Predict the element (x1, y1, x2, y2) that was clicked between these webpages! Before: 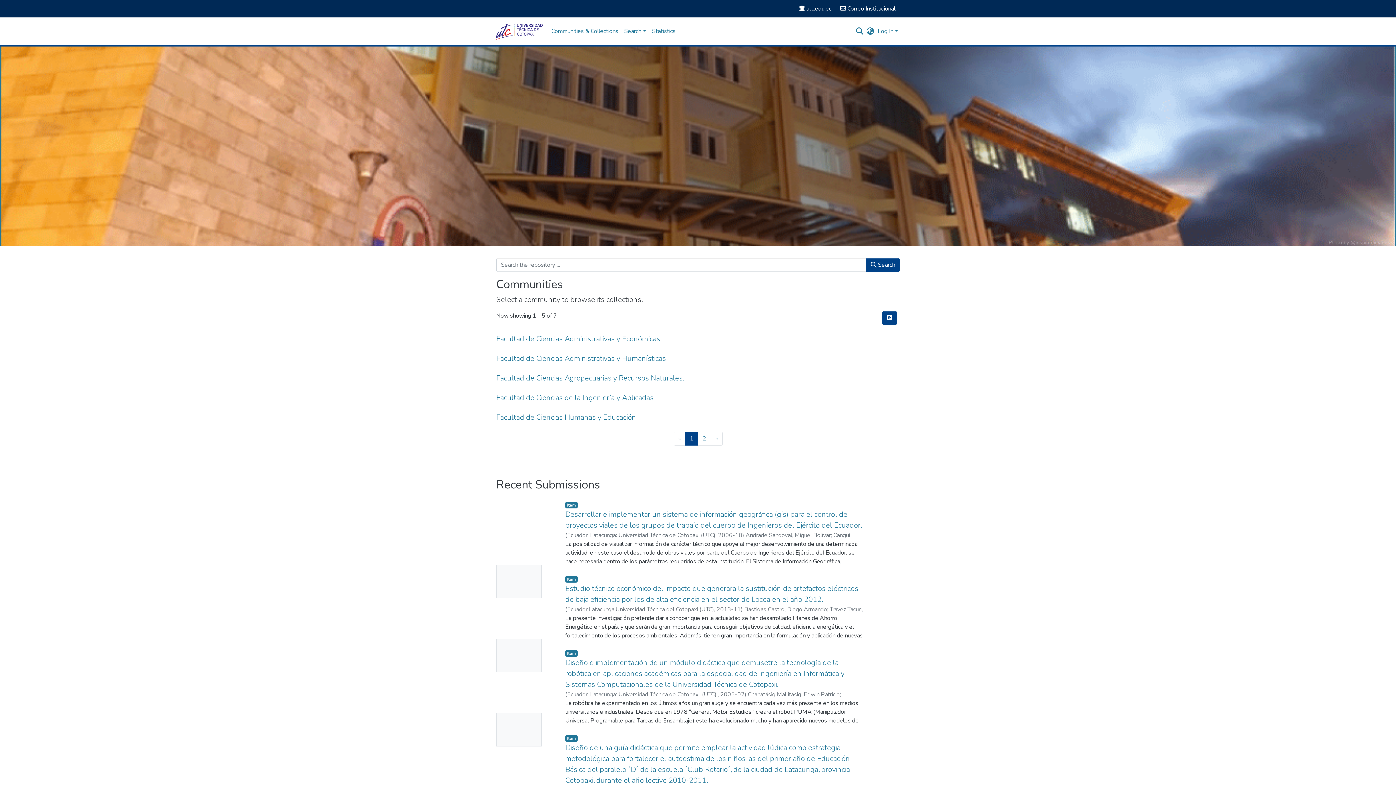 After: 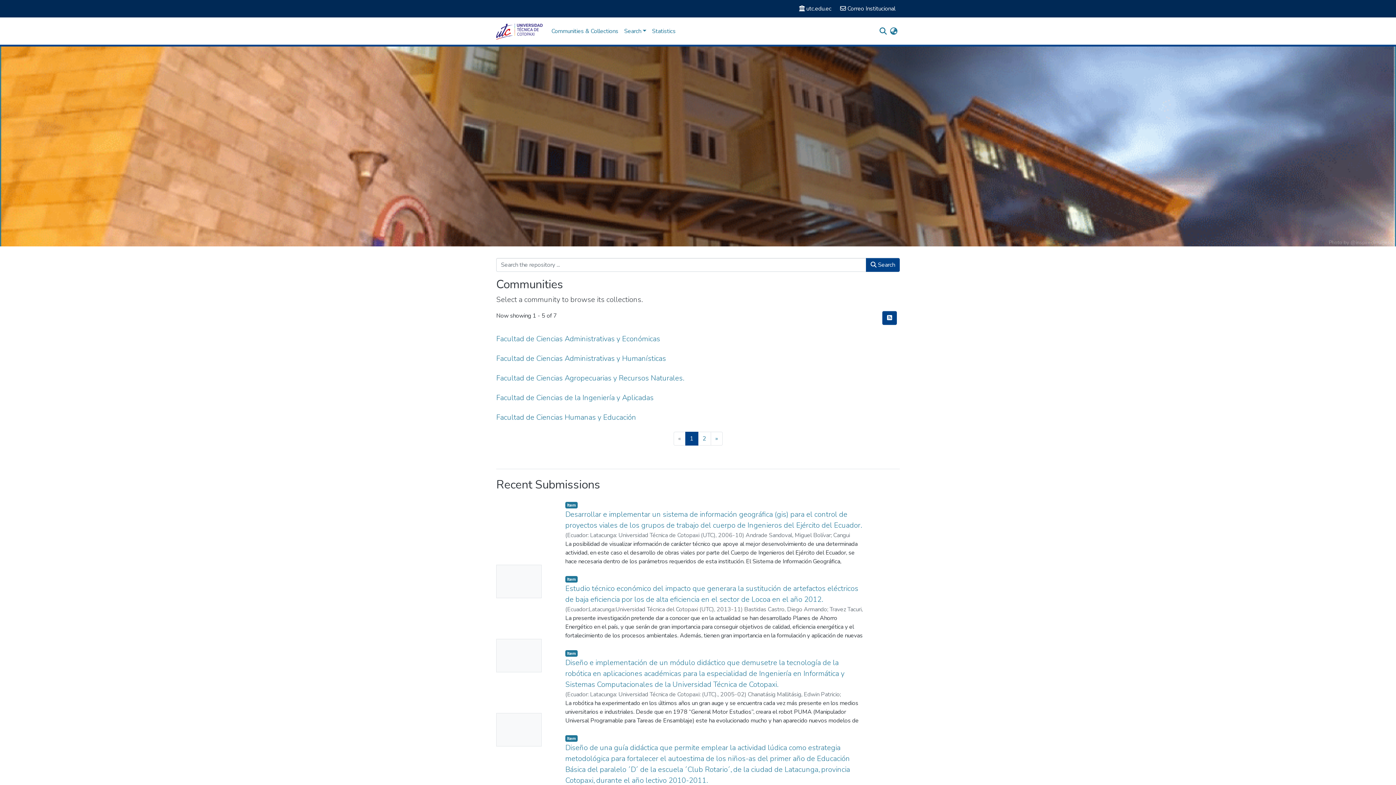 Action: bbox: (496, 21, 542, 41)